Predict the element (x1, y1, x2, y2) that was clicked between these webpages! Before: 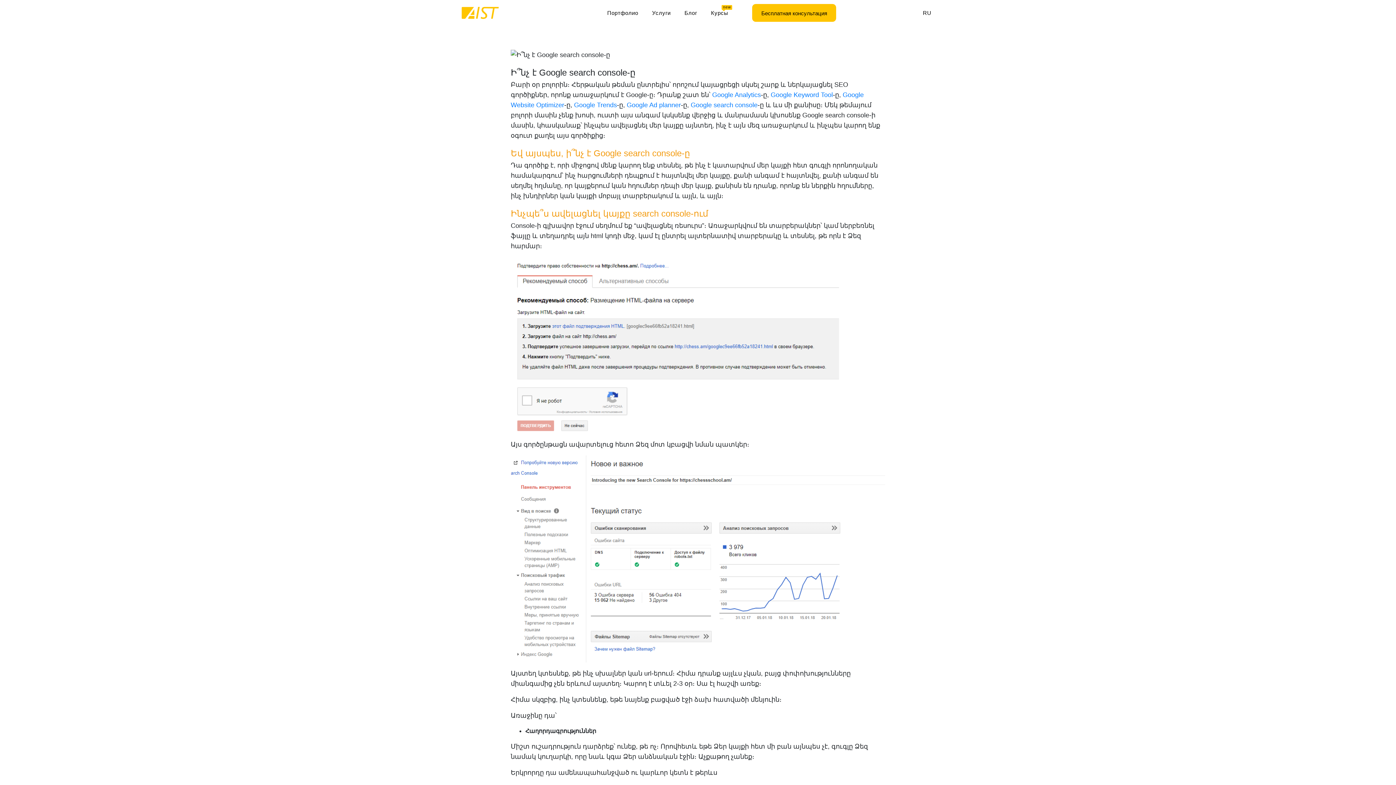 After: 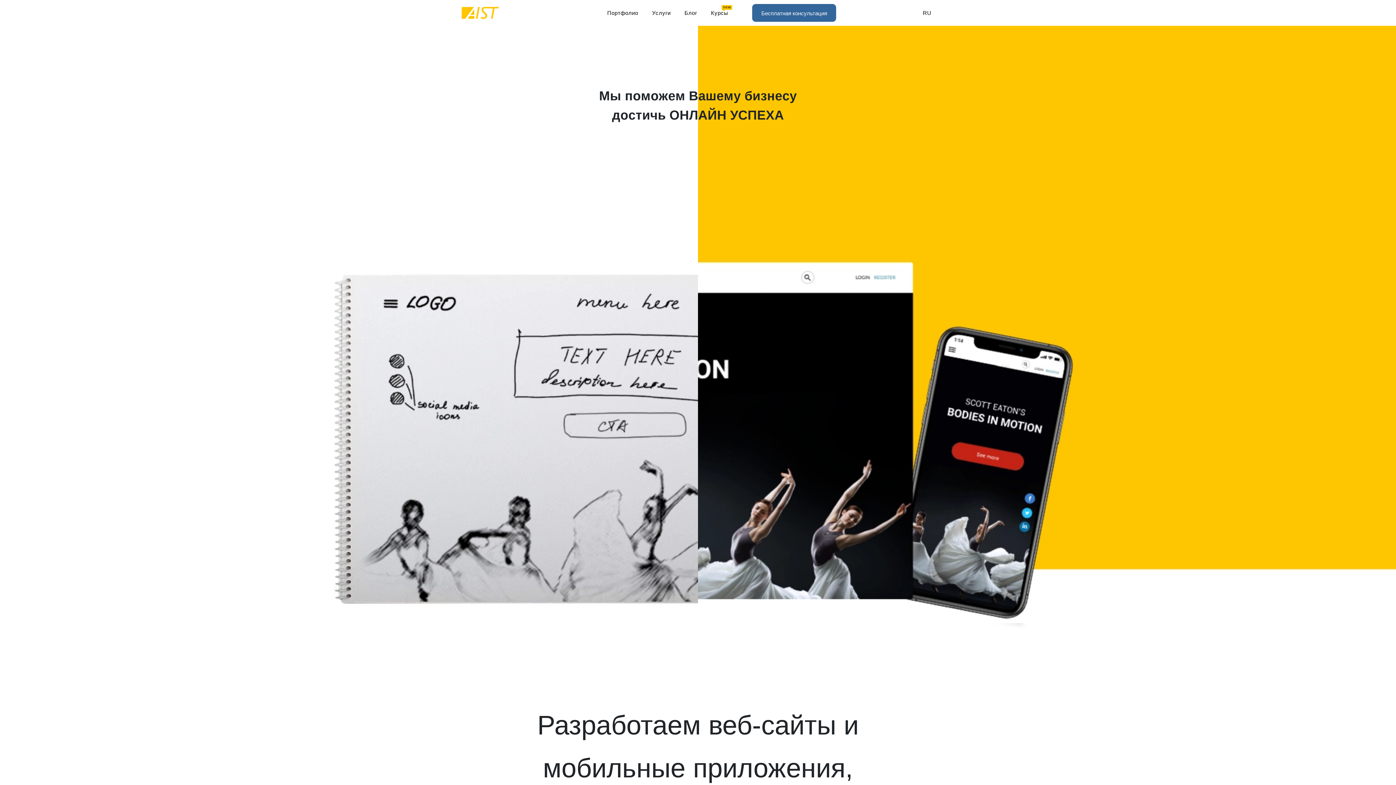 Action: bbox: (461, 6, 498, 19)